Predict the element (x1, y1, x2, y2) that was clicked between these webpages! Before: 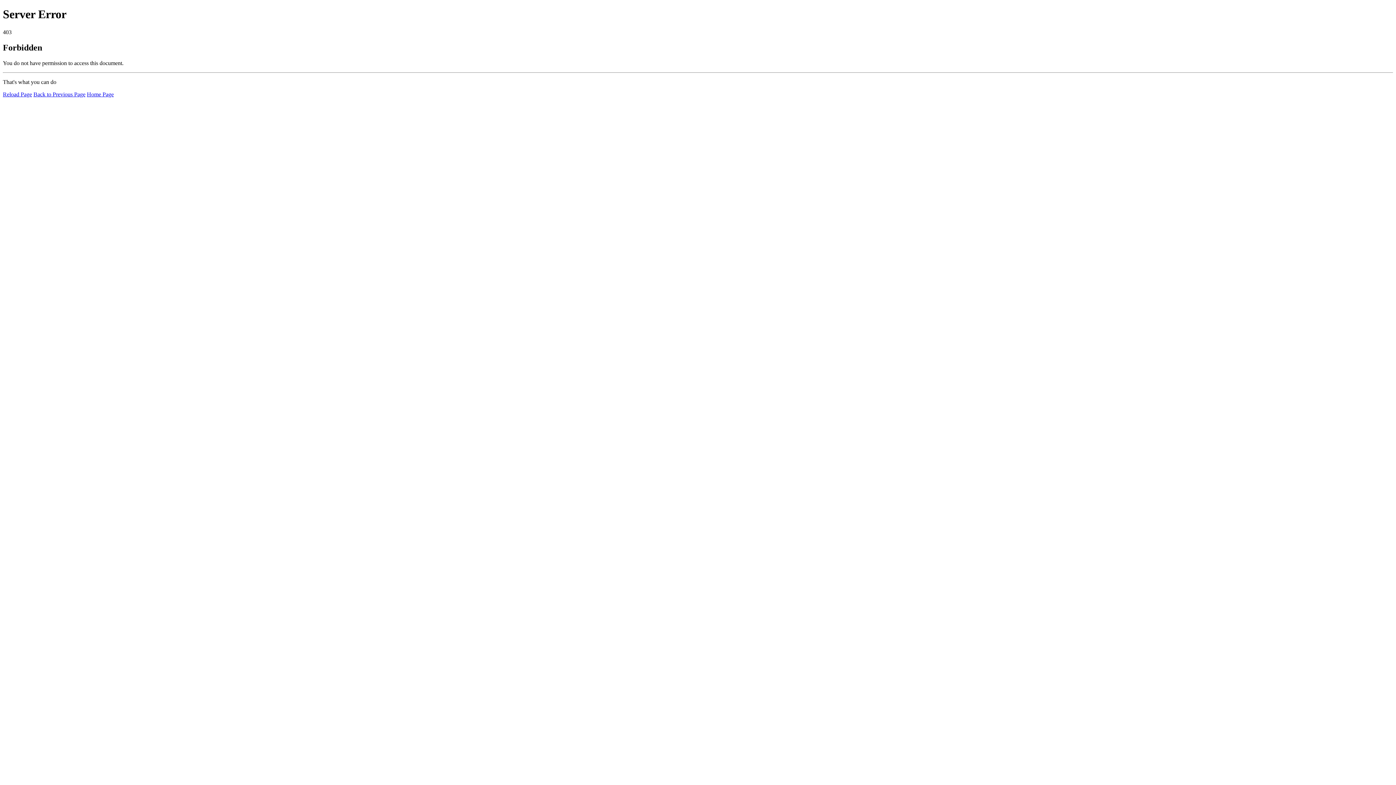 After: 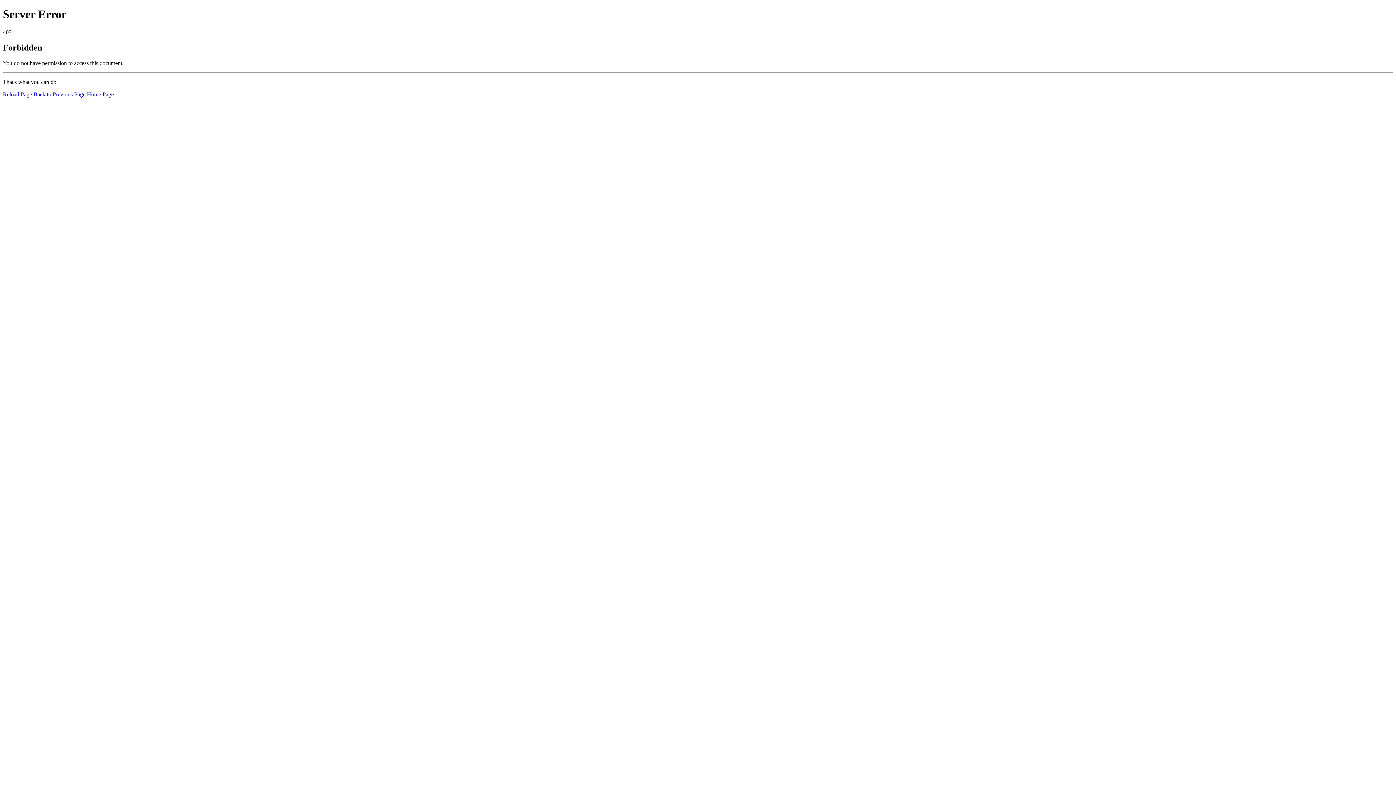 Action: label: Reload Page bbox: (2, 91, 32, 97)